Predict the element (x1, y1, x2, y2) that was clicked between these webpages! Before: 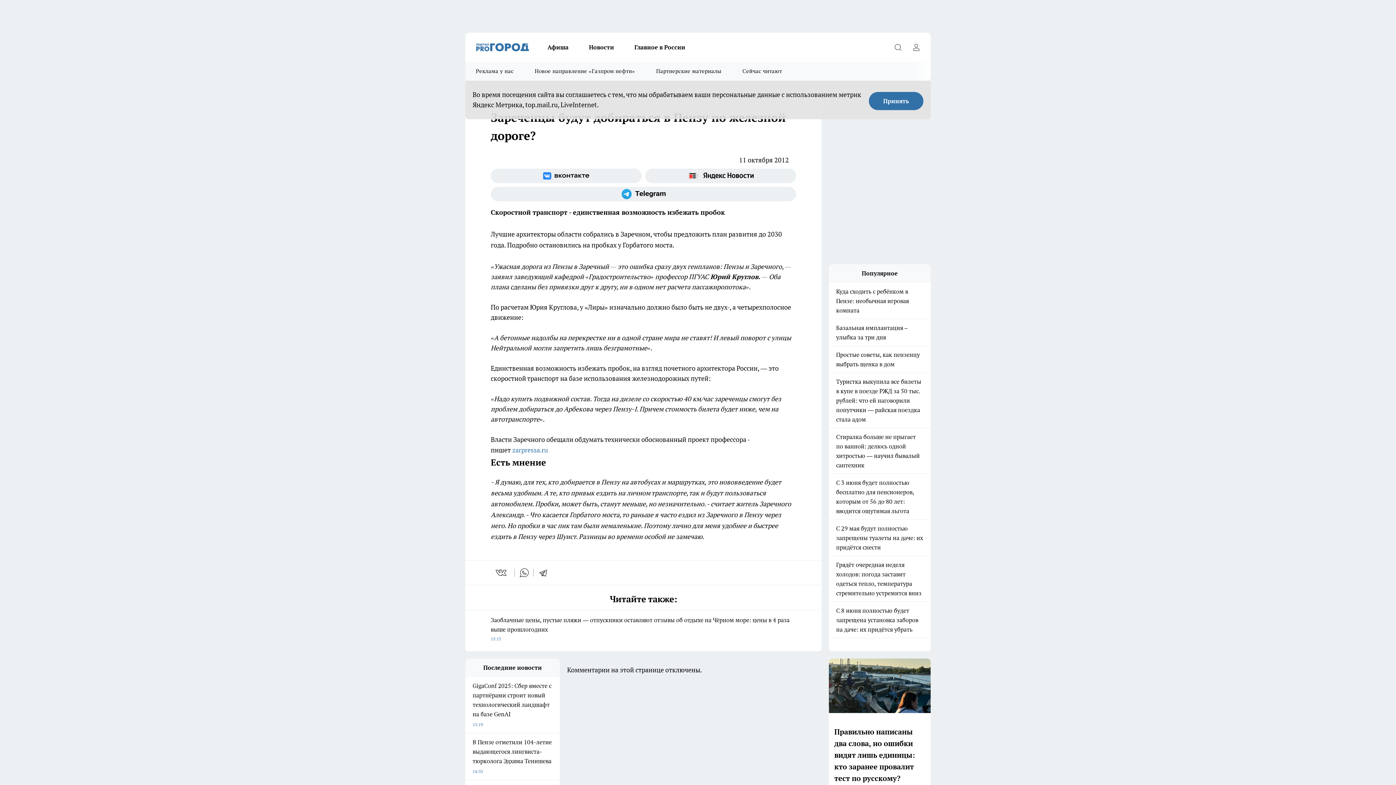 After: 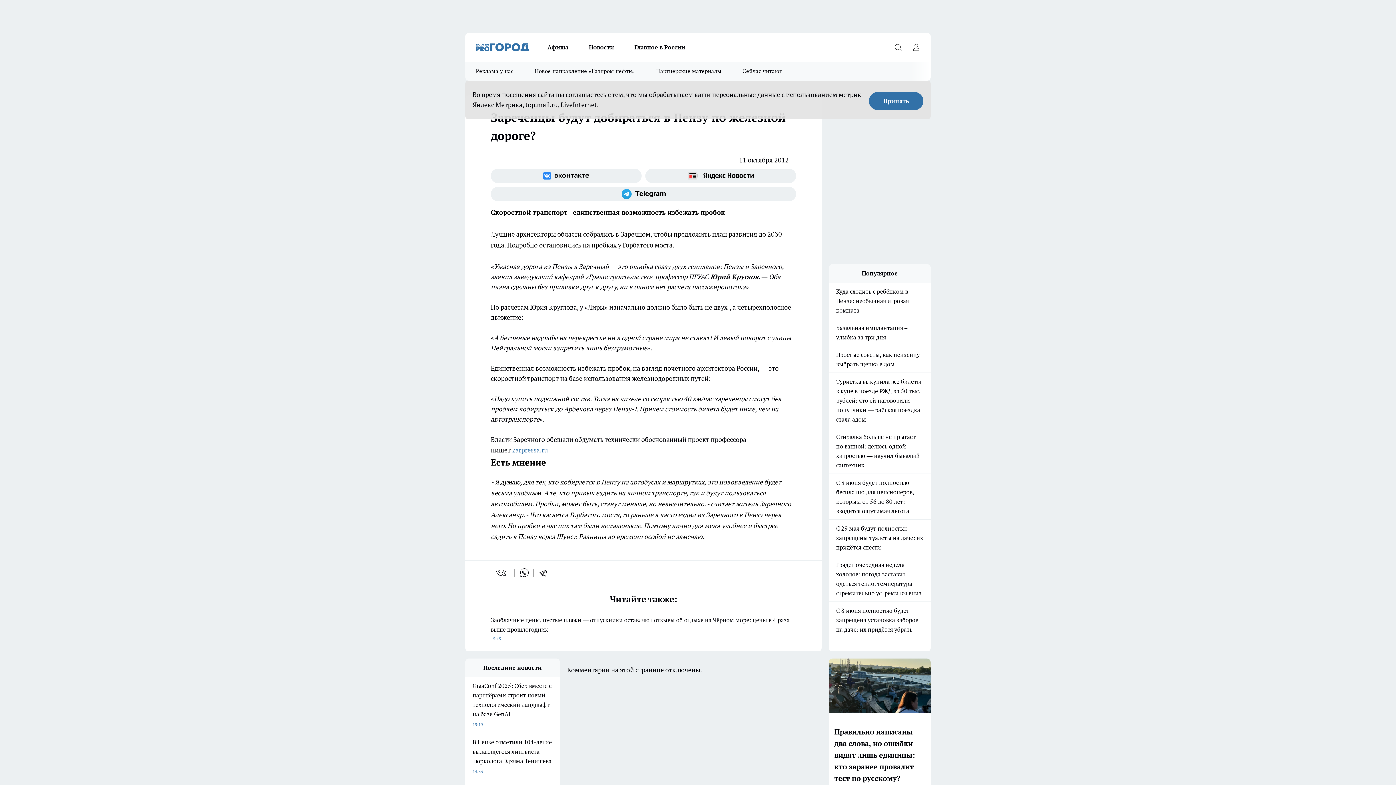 Action: label: Мы в ВКонтакте bbox: (490, 168, 641, 183)